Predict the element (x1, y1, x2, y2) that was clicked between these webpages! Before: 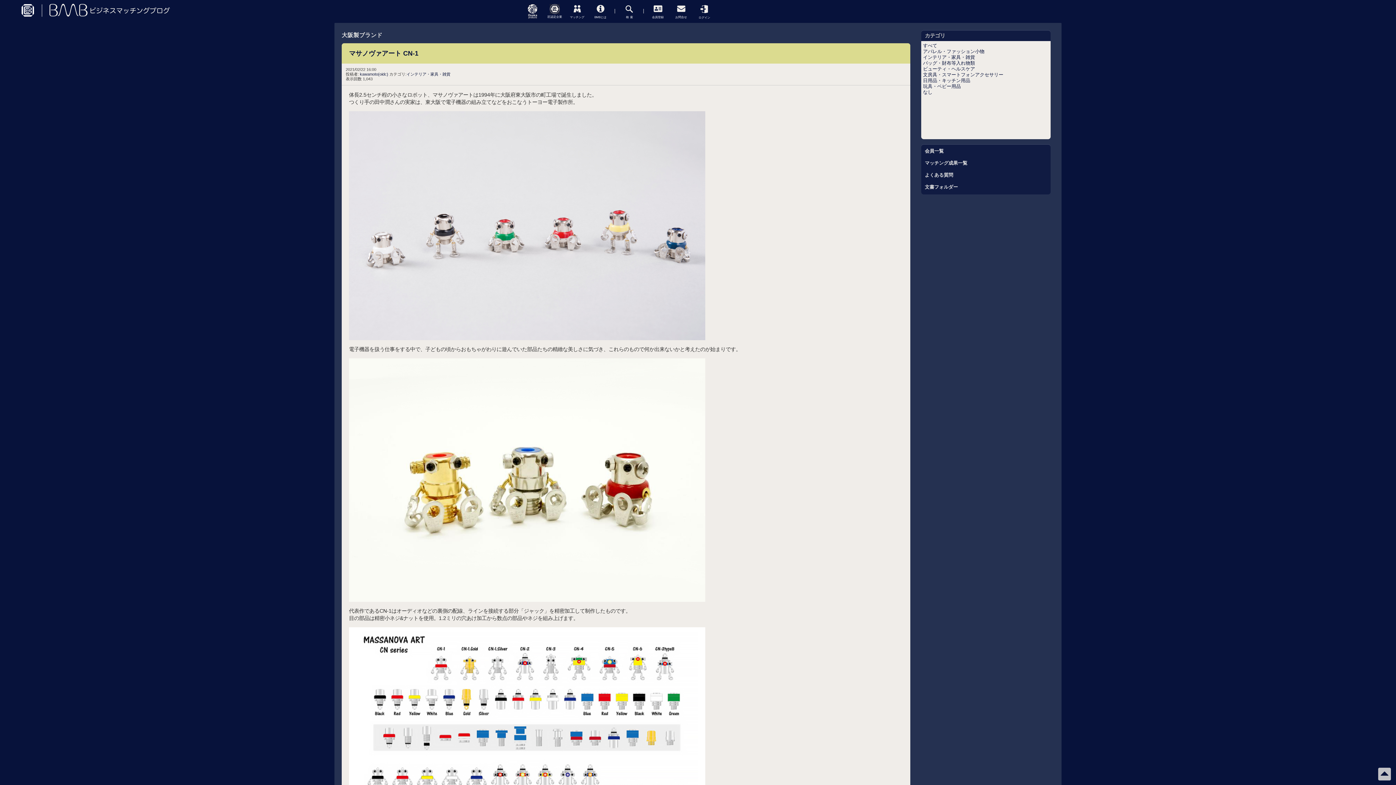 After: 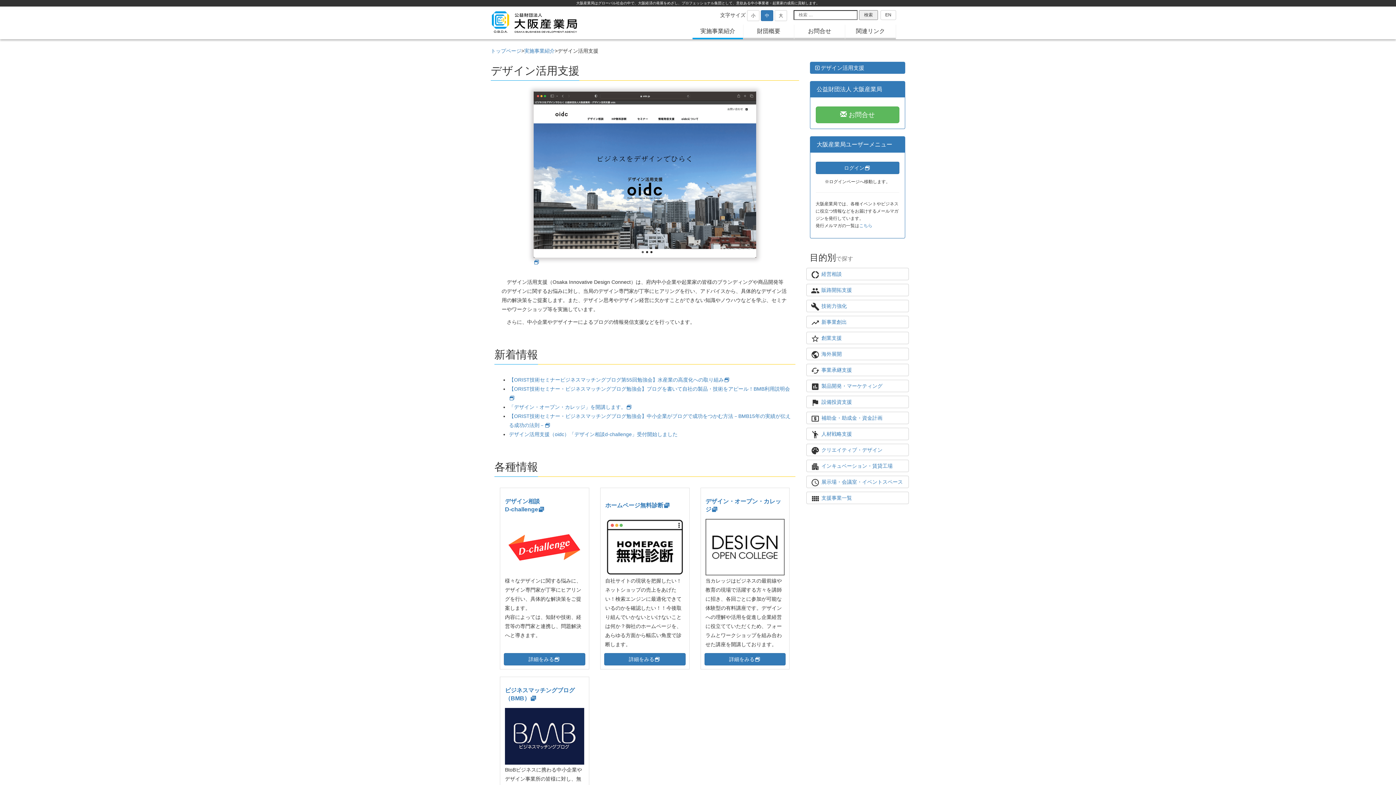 Action: bbox: (13, 0, 41, 22)